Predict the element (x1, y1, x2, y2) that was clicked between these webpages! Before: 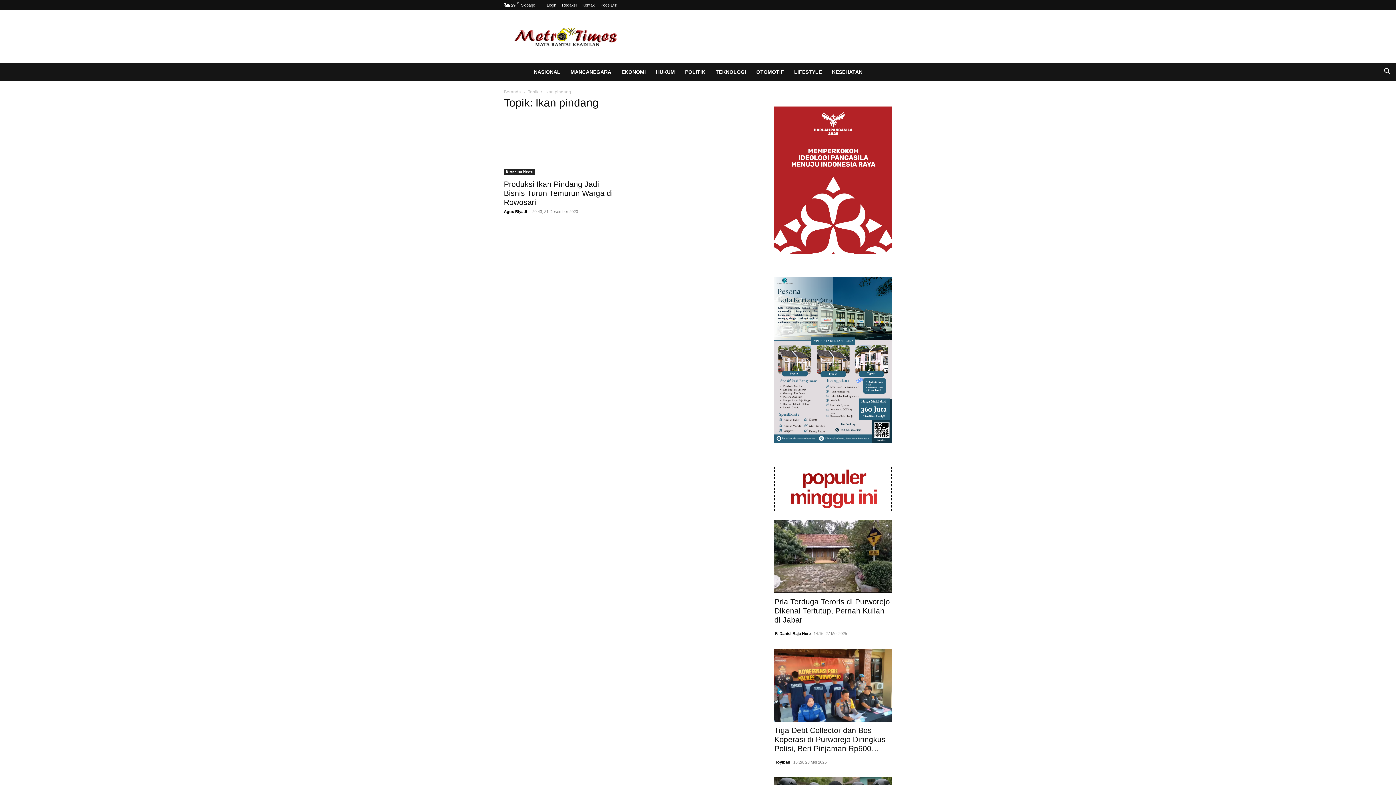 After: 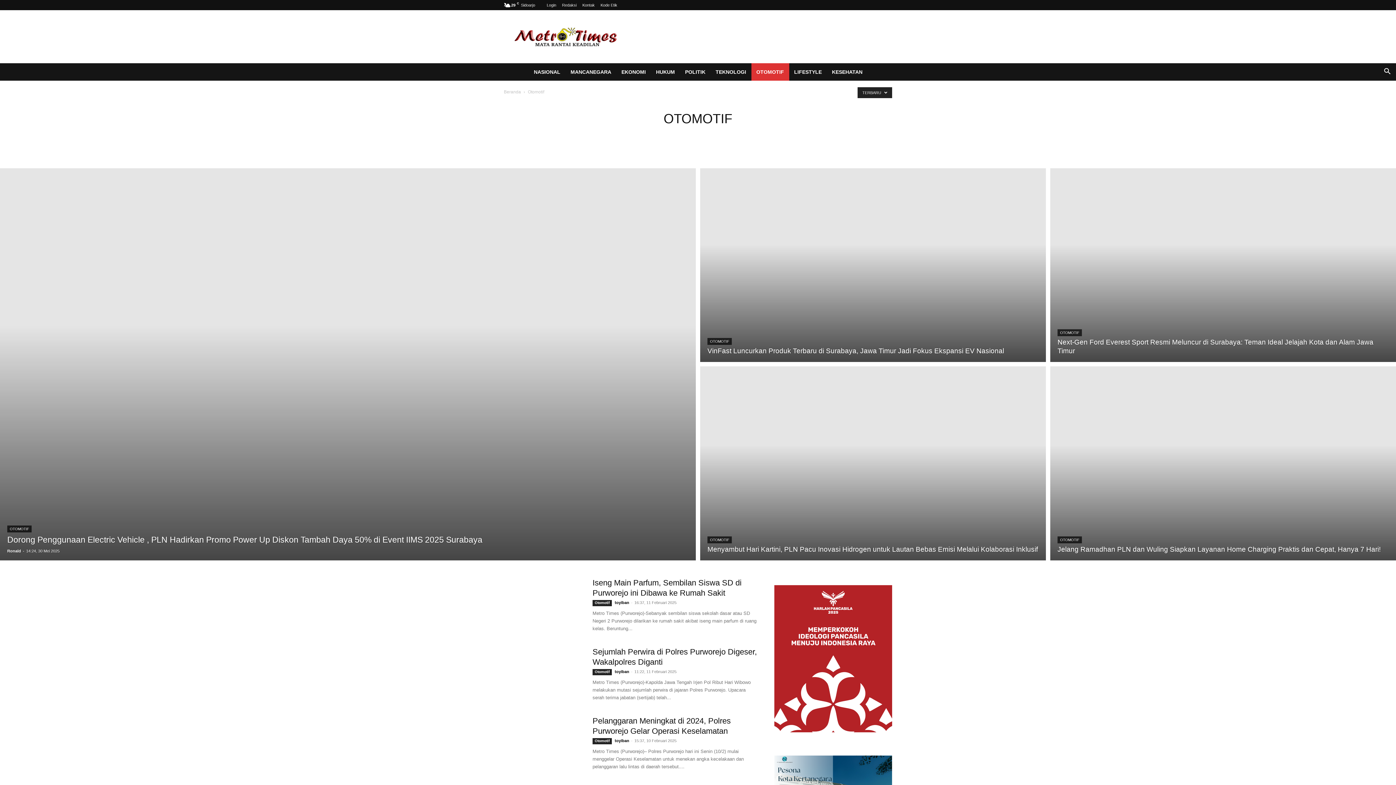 Action: label: OTOMOTIF bbox: (751, 63, 789, 80)